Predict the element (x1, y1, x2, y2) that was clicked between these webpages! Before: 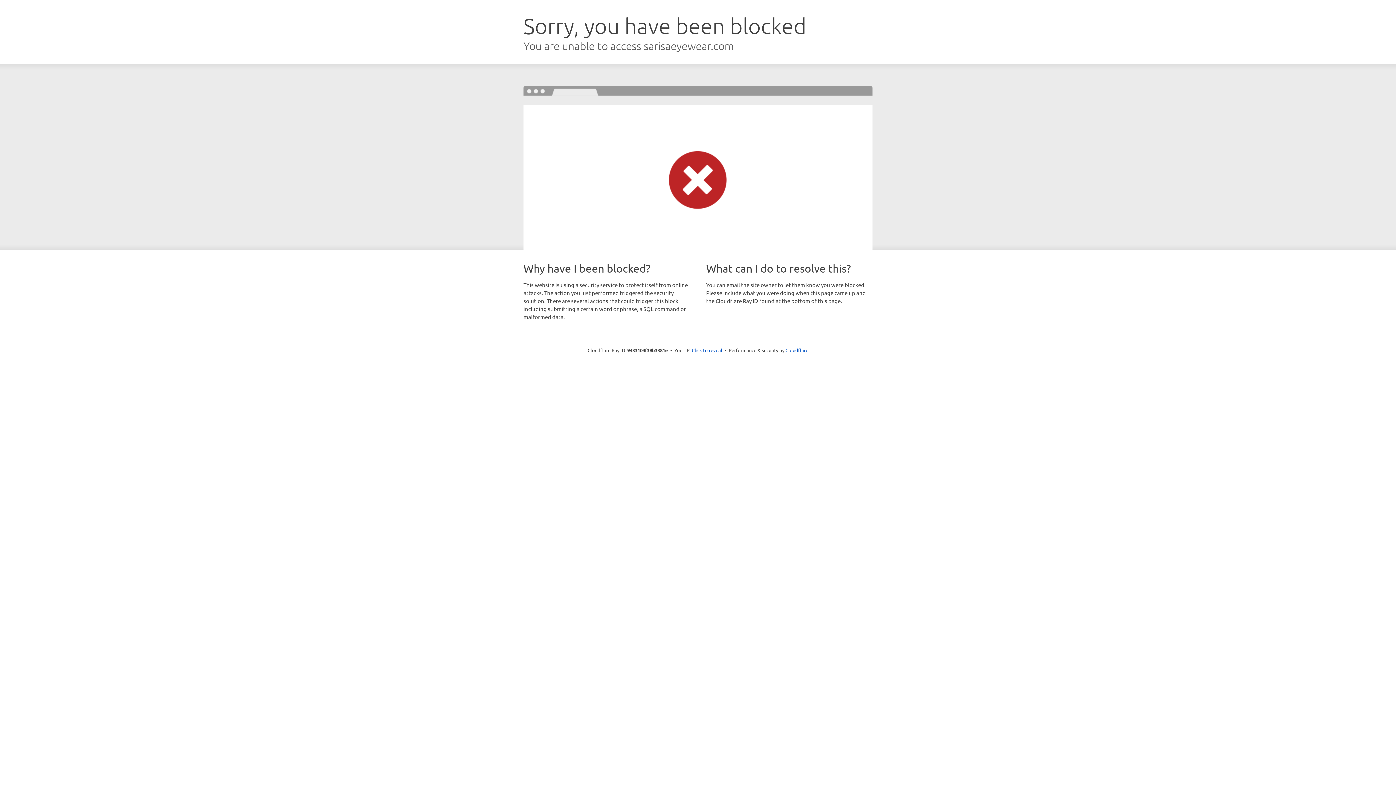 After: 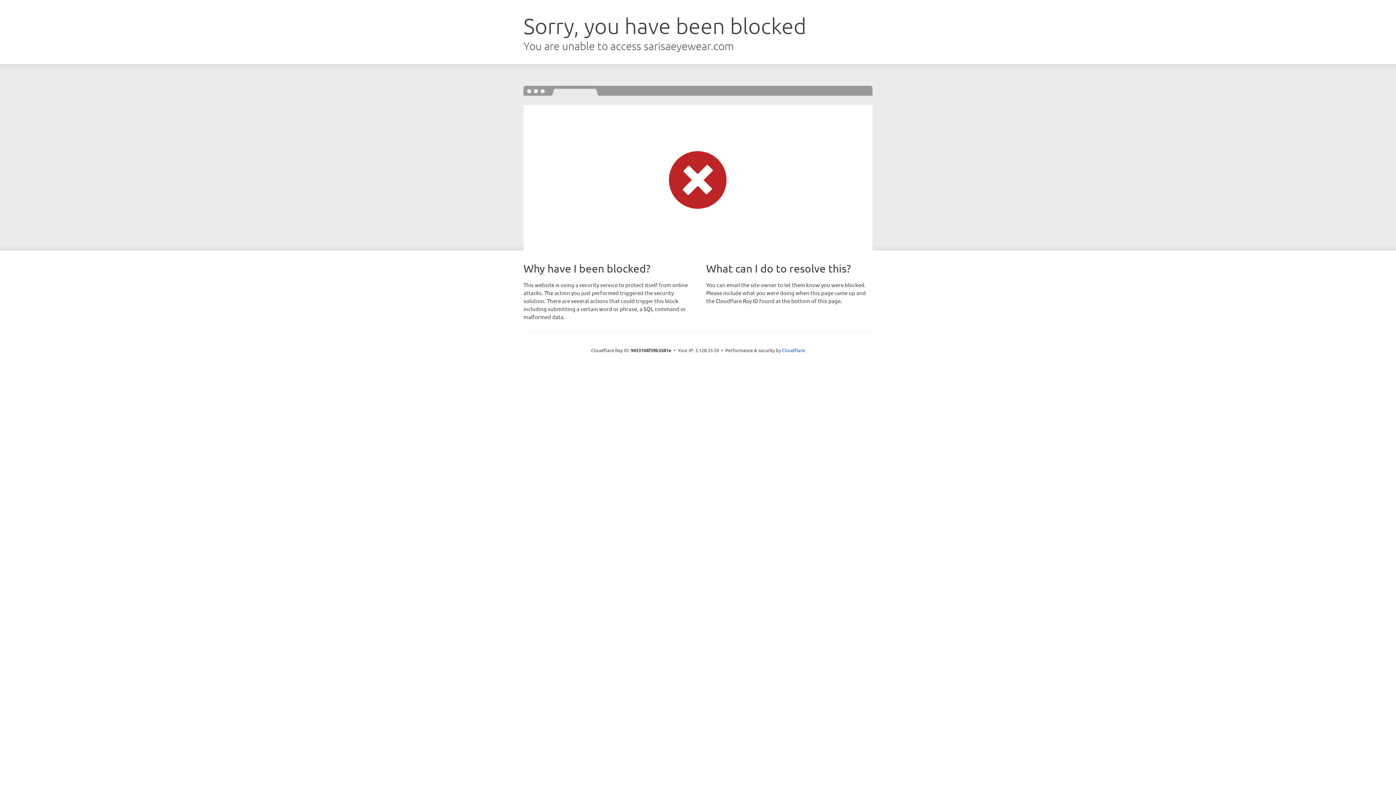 Action: bbox: (692, 346, 722, 353) label: Click to reveal